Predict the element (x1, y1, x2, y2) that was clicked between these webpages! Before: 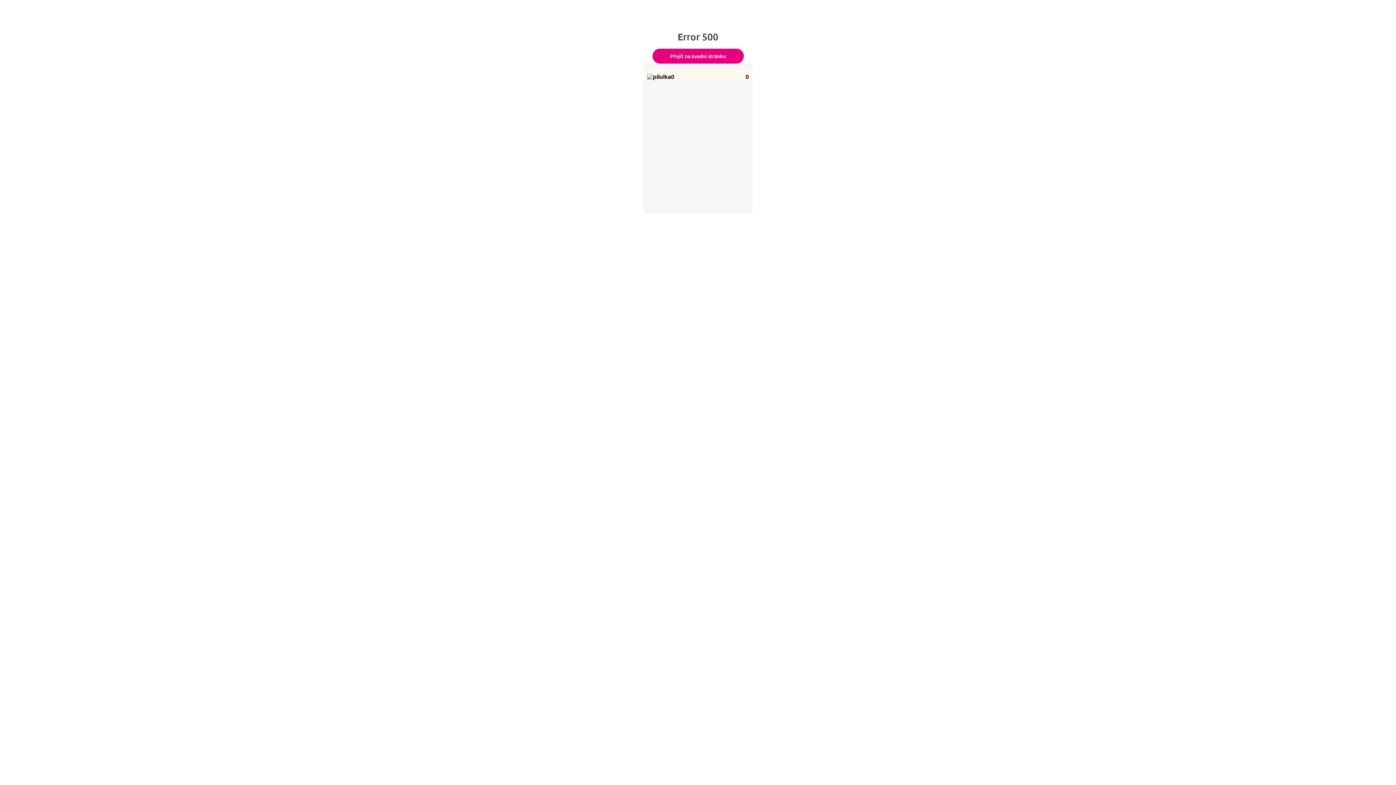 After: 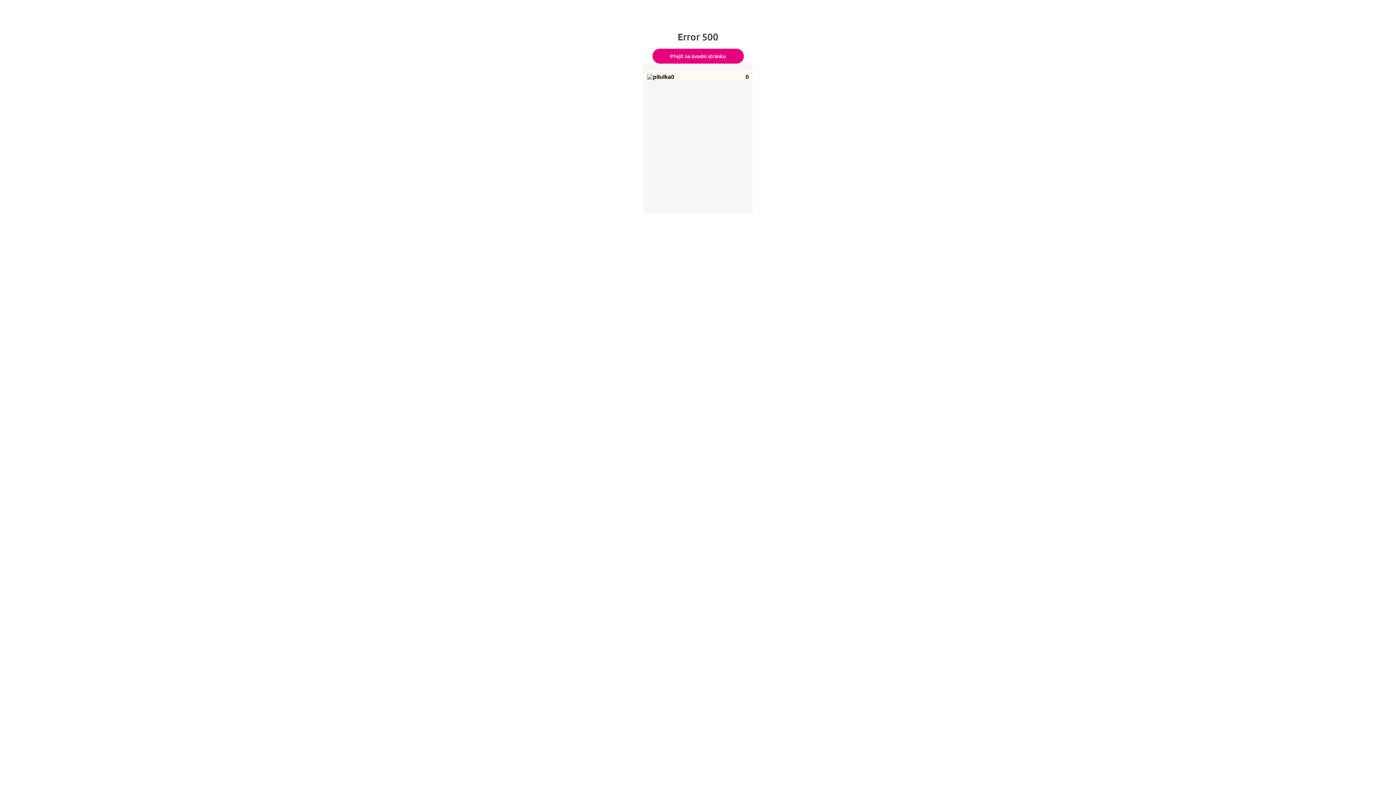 Action: bbox: (652, 48, 743, 63) label: Přejít na úvodní stránku